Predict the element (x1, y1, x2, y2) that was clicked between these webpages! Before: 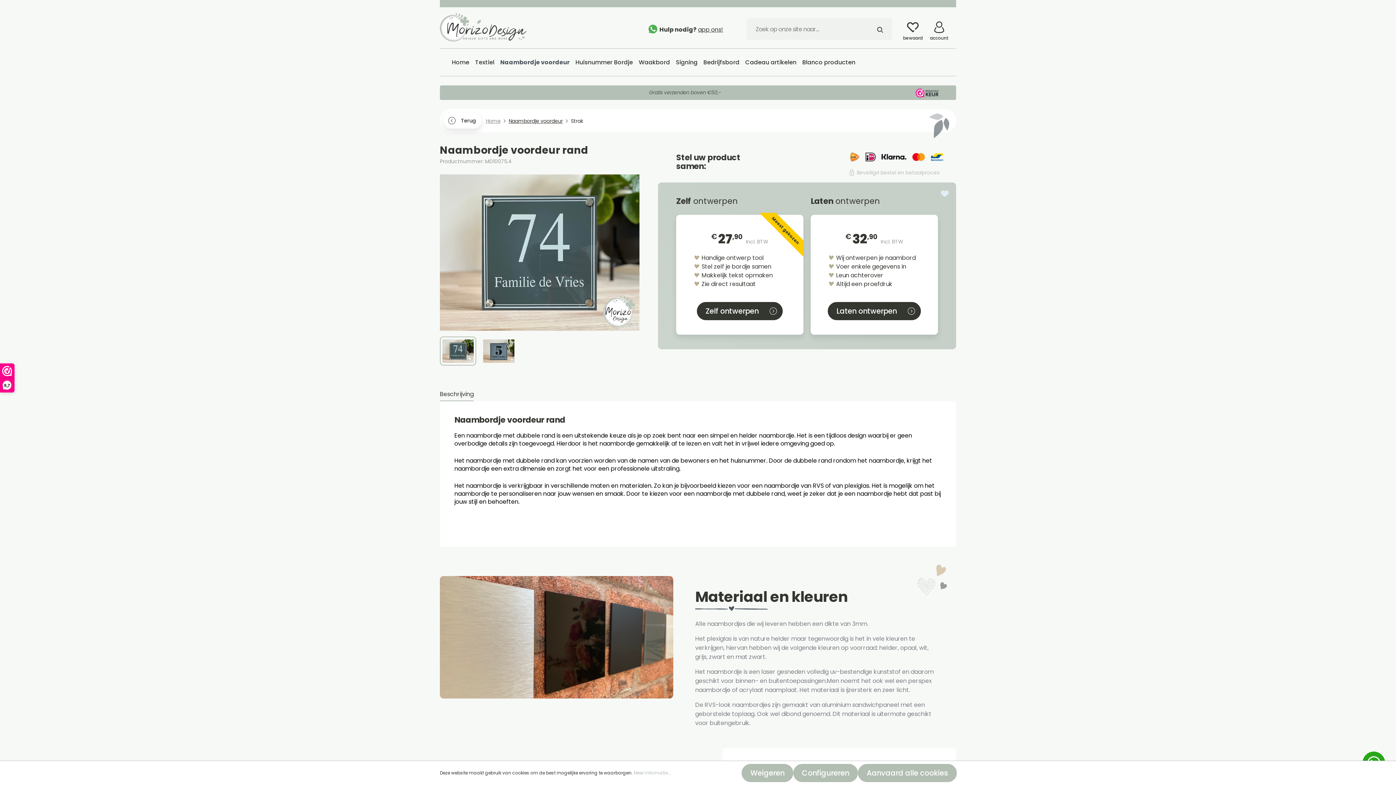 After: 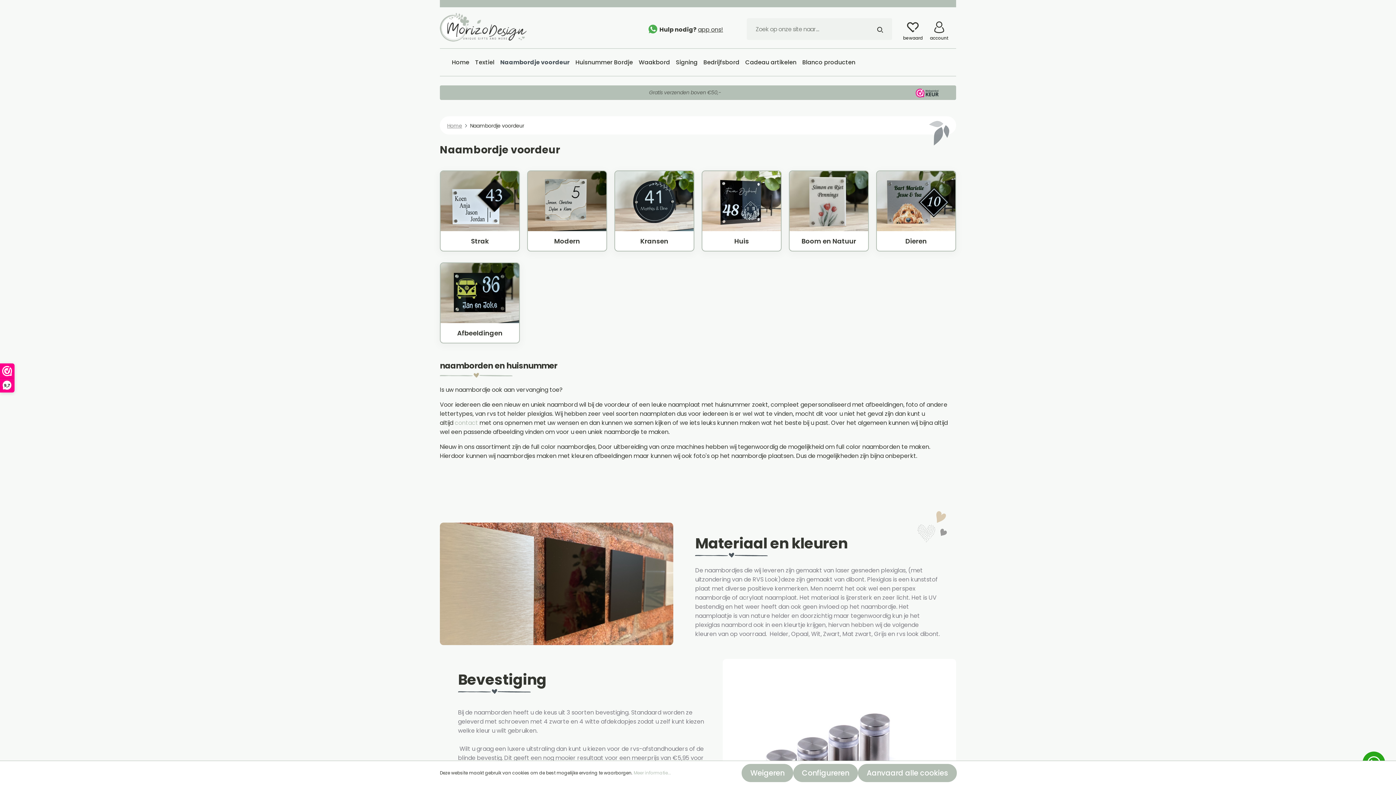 Action: label: Naambordje voordeur bbox: (508, 117, 562, 124)